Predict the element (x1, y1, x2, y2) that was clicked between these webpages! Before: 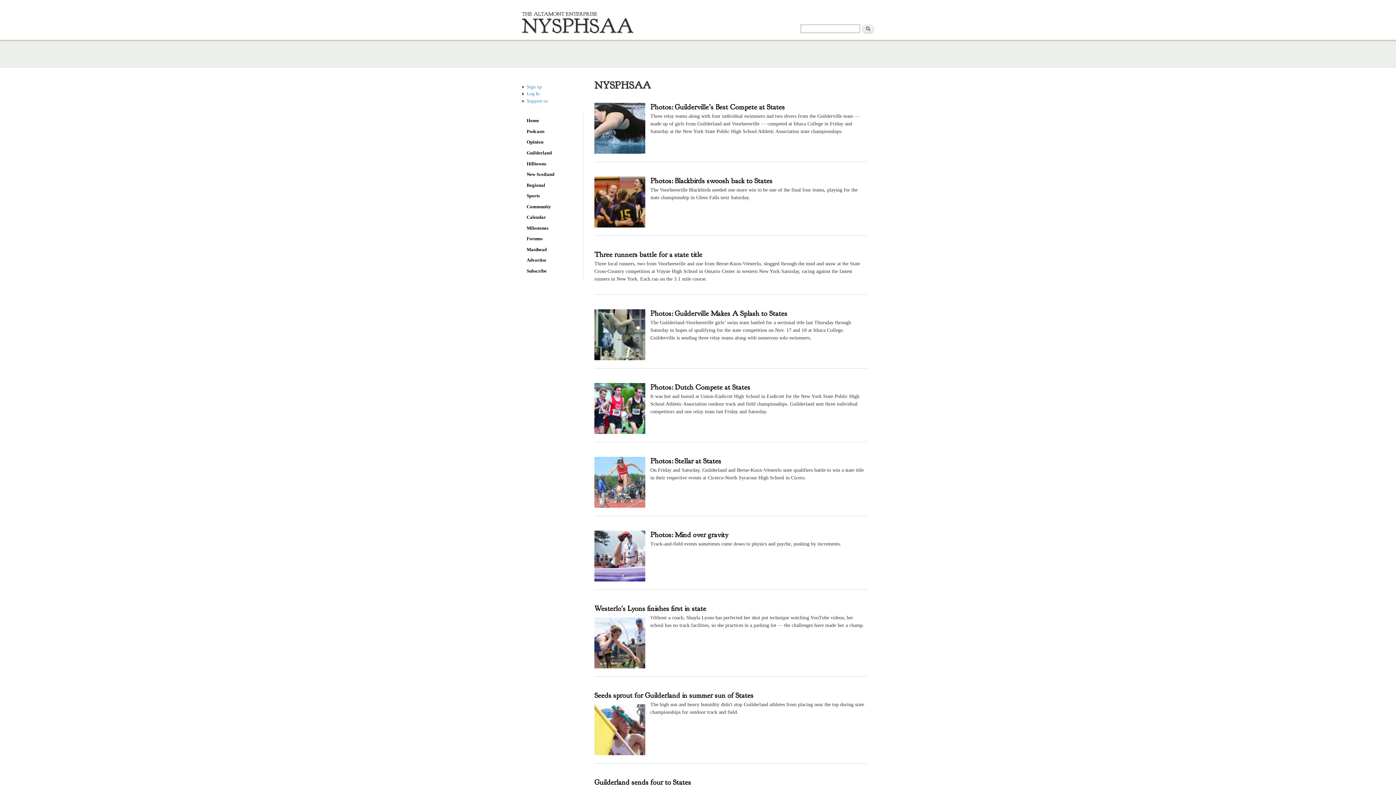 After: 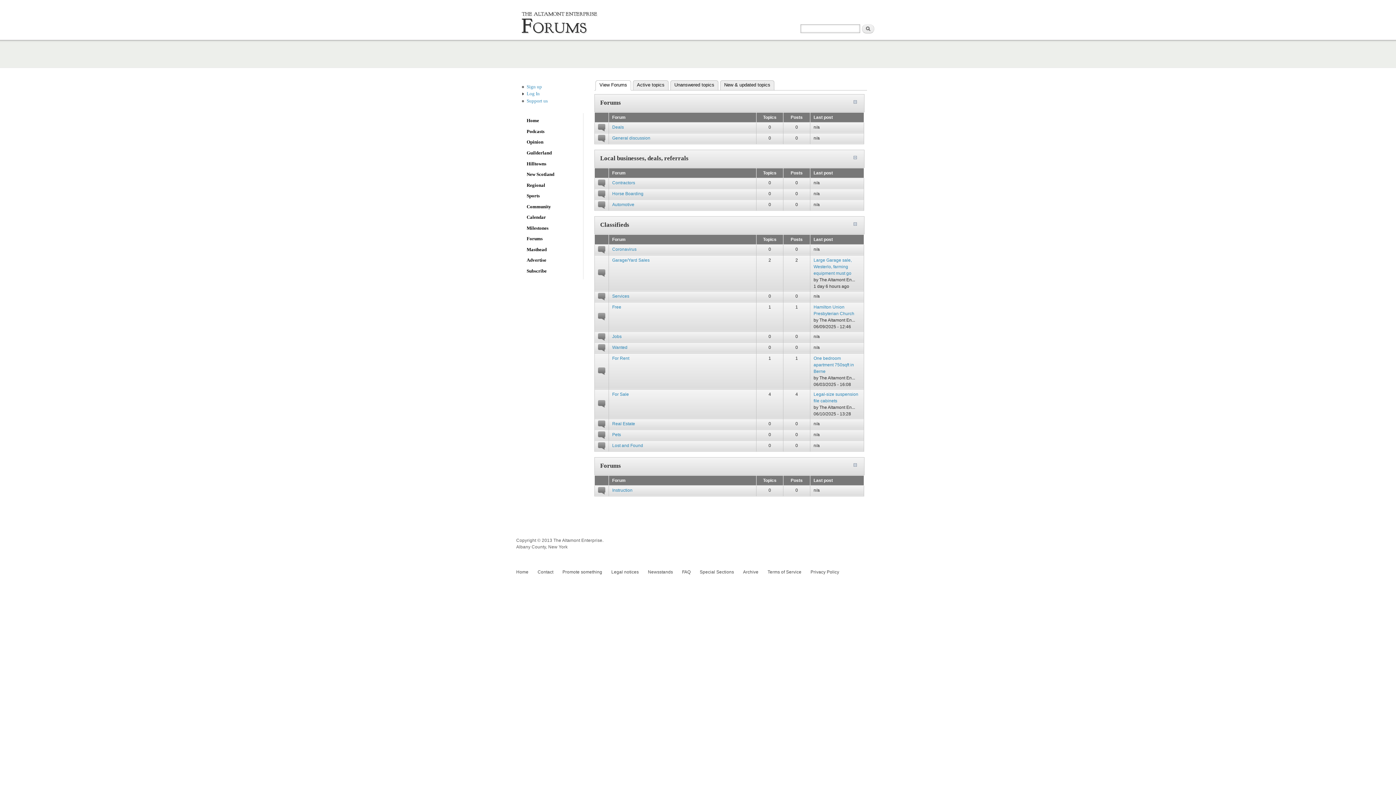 Action: bbox: (526, 236, 542, 241) label: Forums